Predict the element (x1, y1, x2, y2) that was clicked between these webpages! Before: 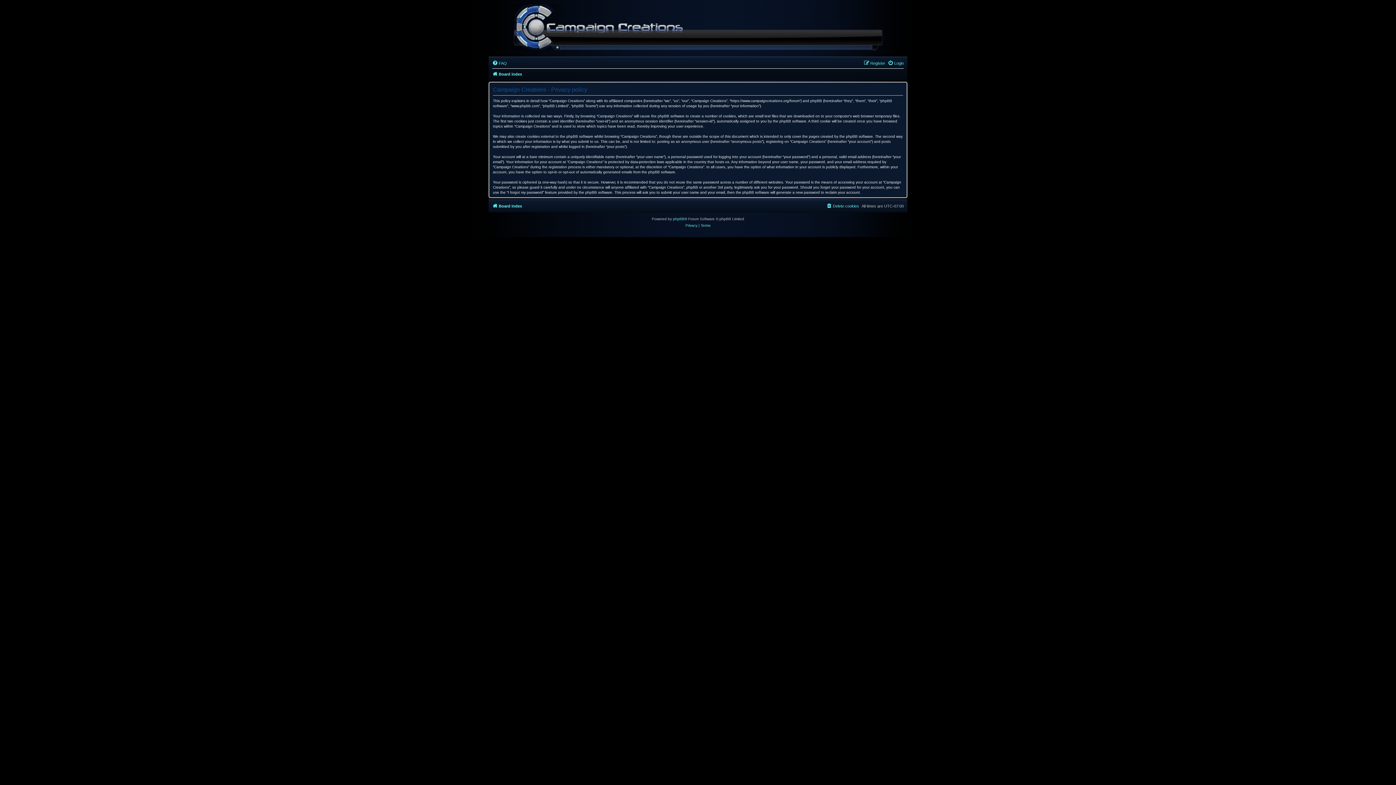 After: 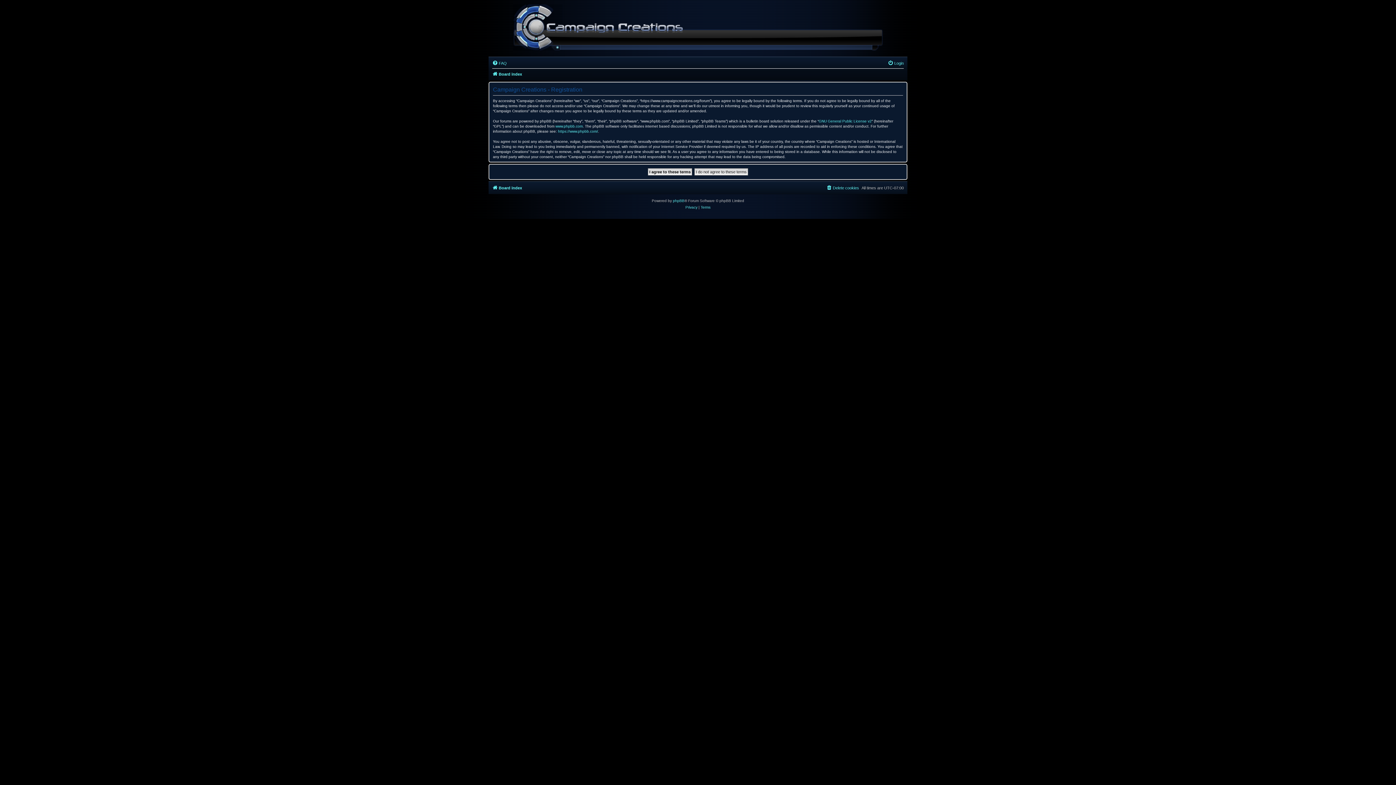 Action: bbox: (864, 58, 885, 67) label: Register